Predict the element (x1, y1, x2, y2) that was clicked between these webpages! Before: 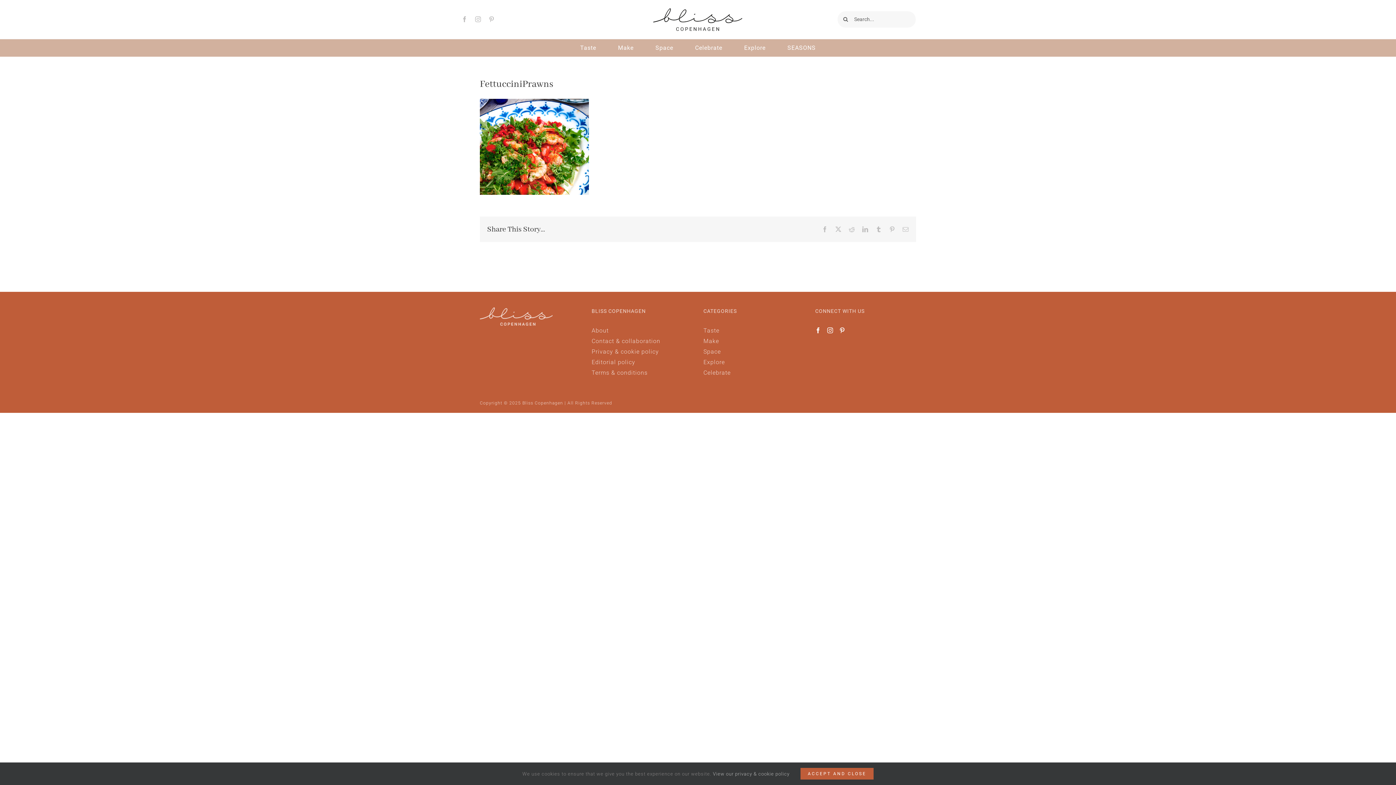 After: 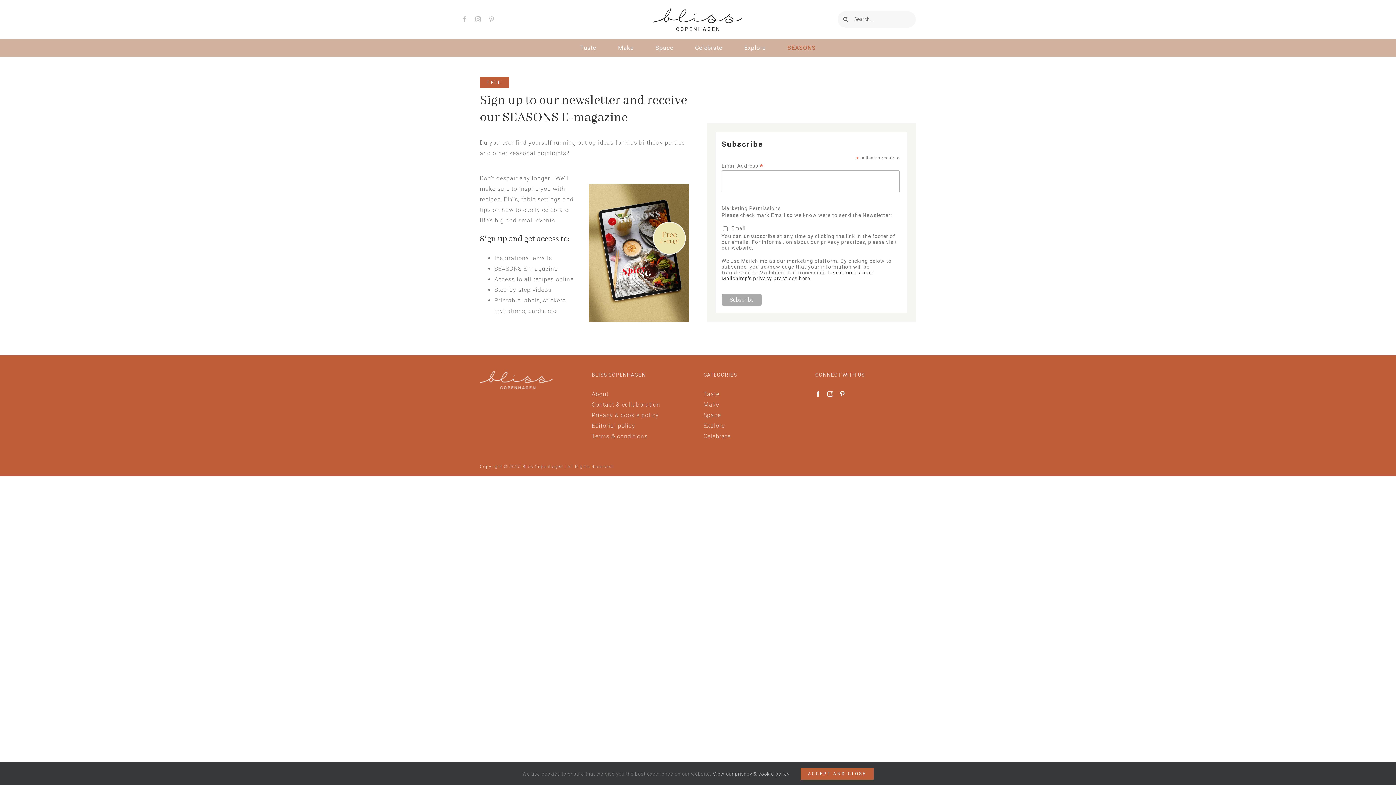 Action: label: SEASONS bbox: (776, 39, 826, 56)